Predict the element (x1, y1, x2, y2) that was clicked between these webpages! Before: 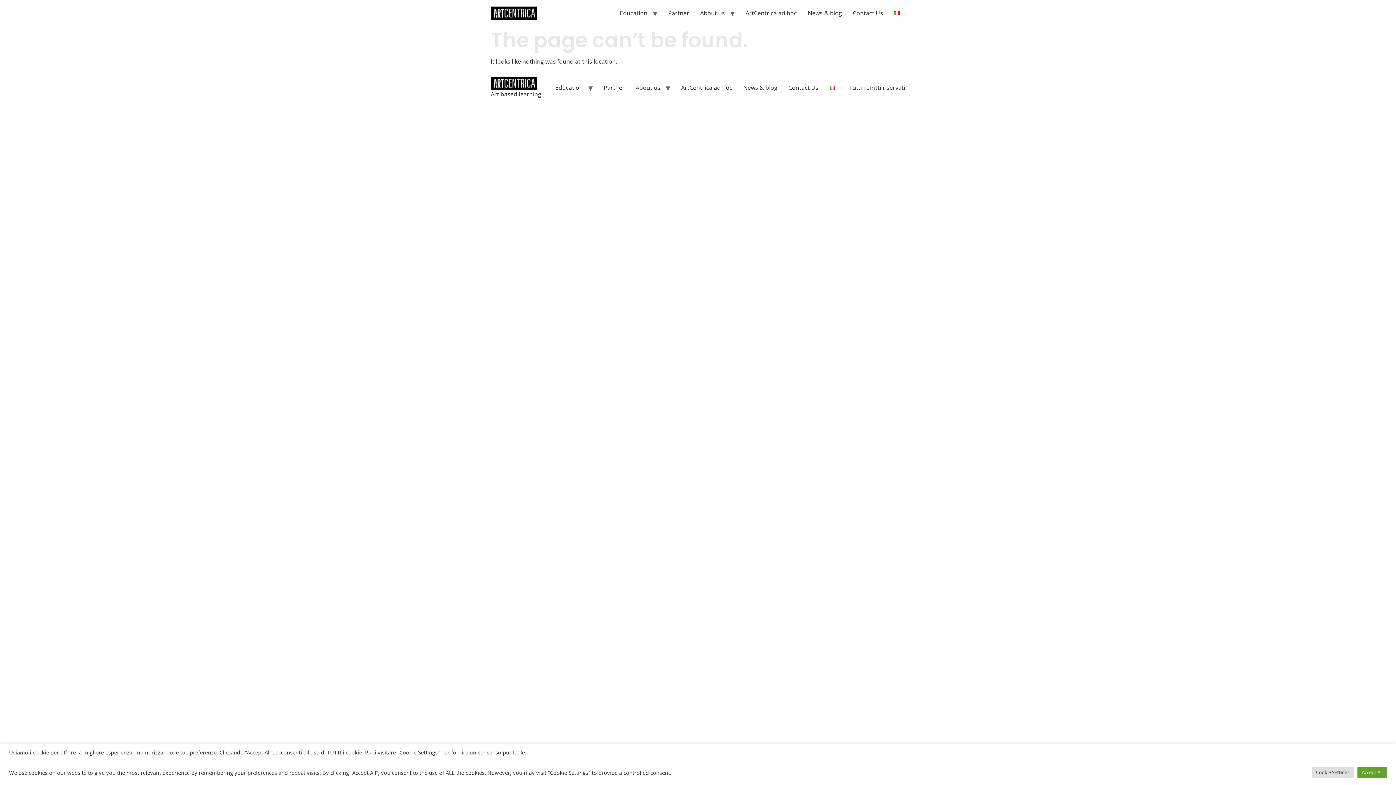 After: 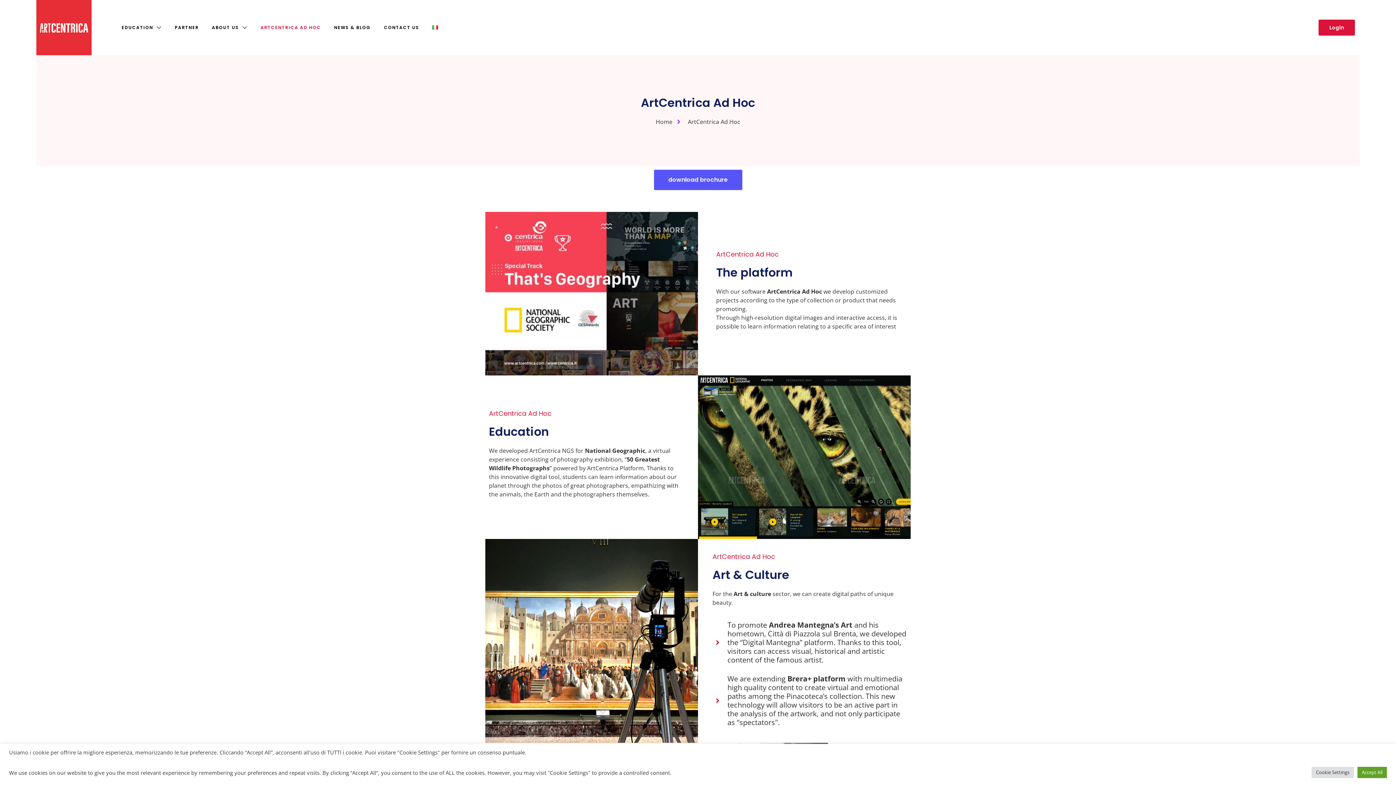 Action: bbox: (740, 5, 802, 20) label: ArtCentrica ad hoc